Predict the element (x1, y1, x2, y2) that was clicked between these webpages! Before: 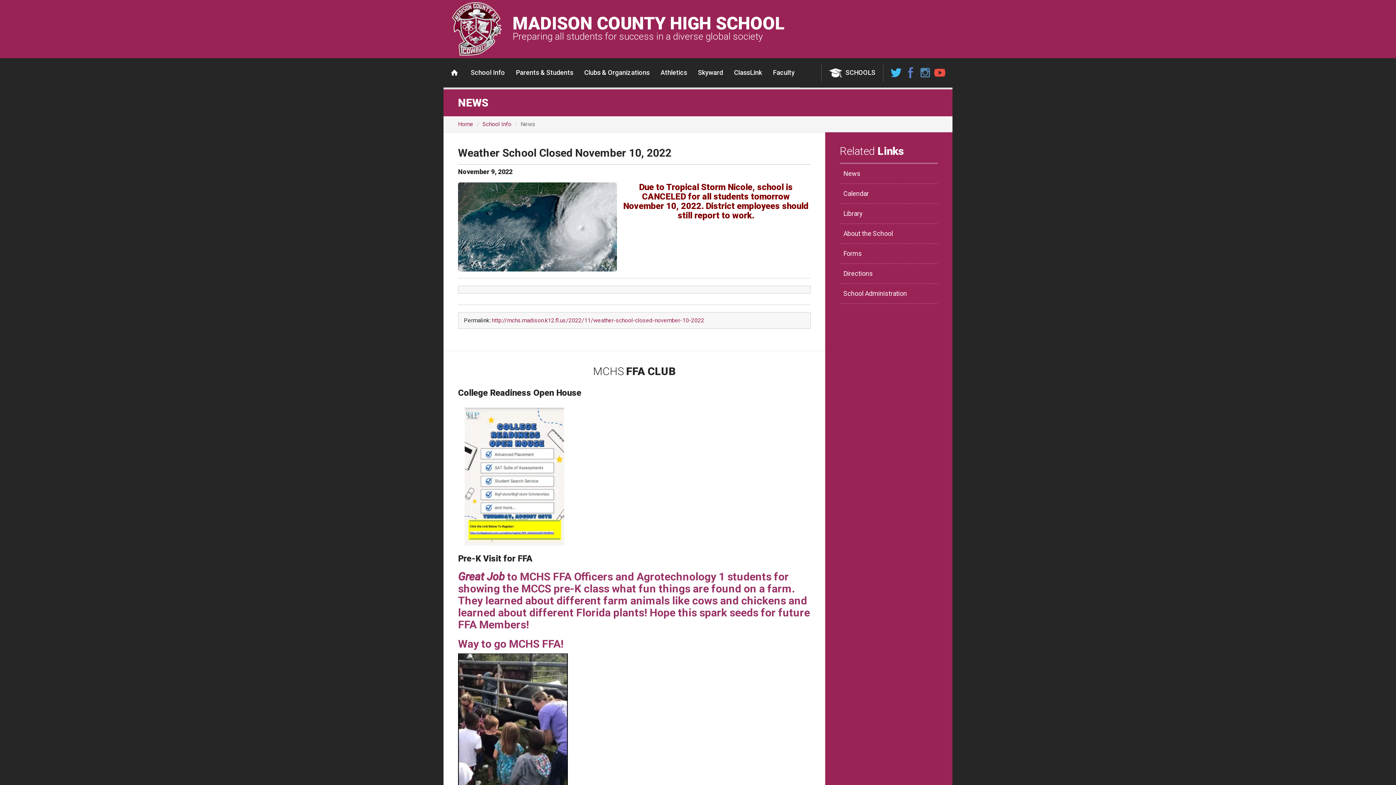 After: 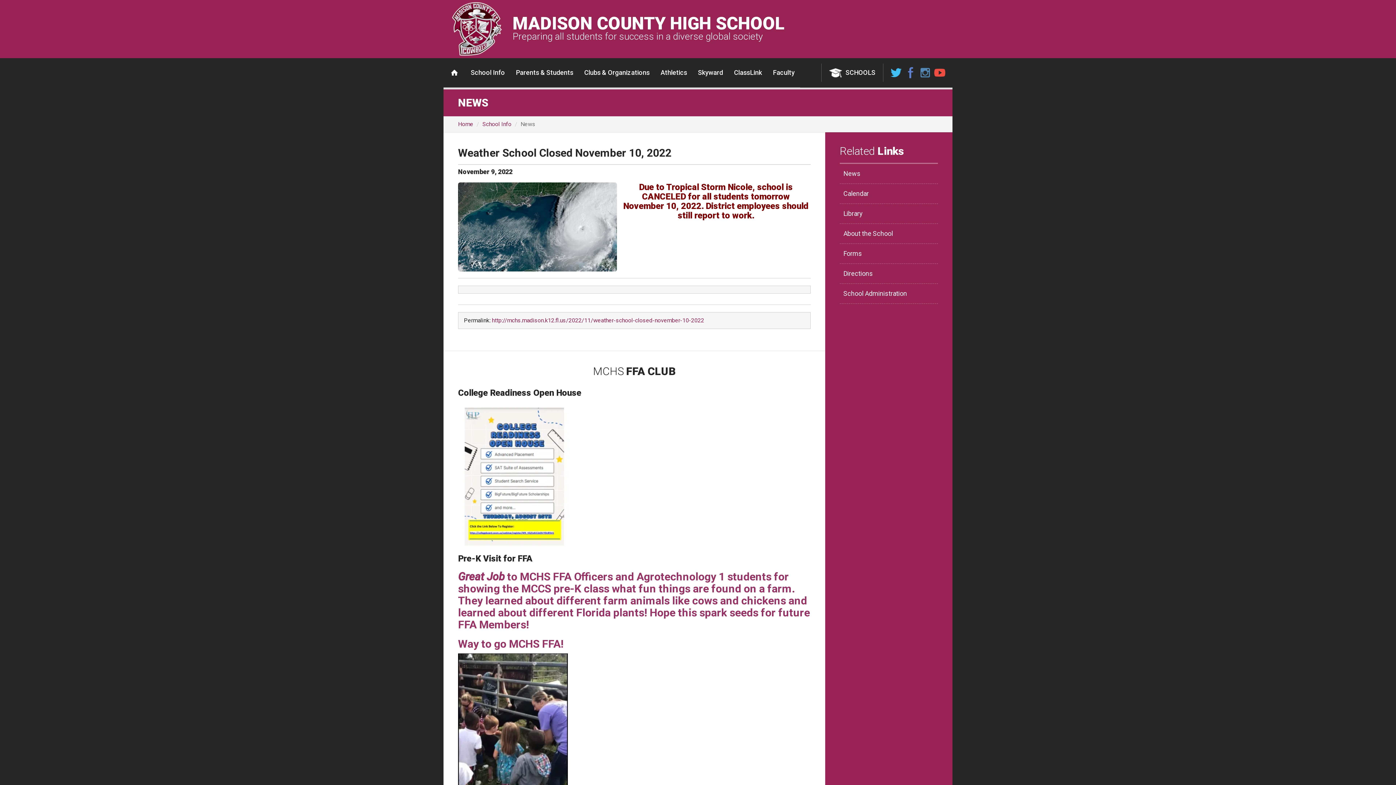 Action: label: Weather School Closed November 10, 2022 bbox: (458, 146, 671, 159)